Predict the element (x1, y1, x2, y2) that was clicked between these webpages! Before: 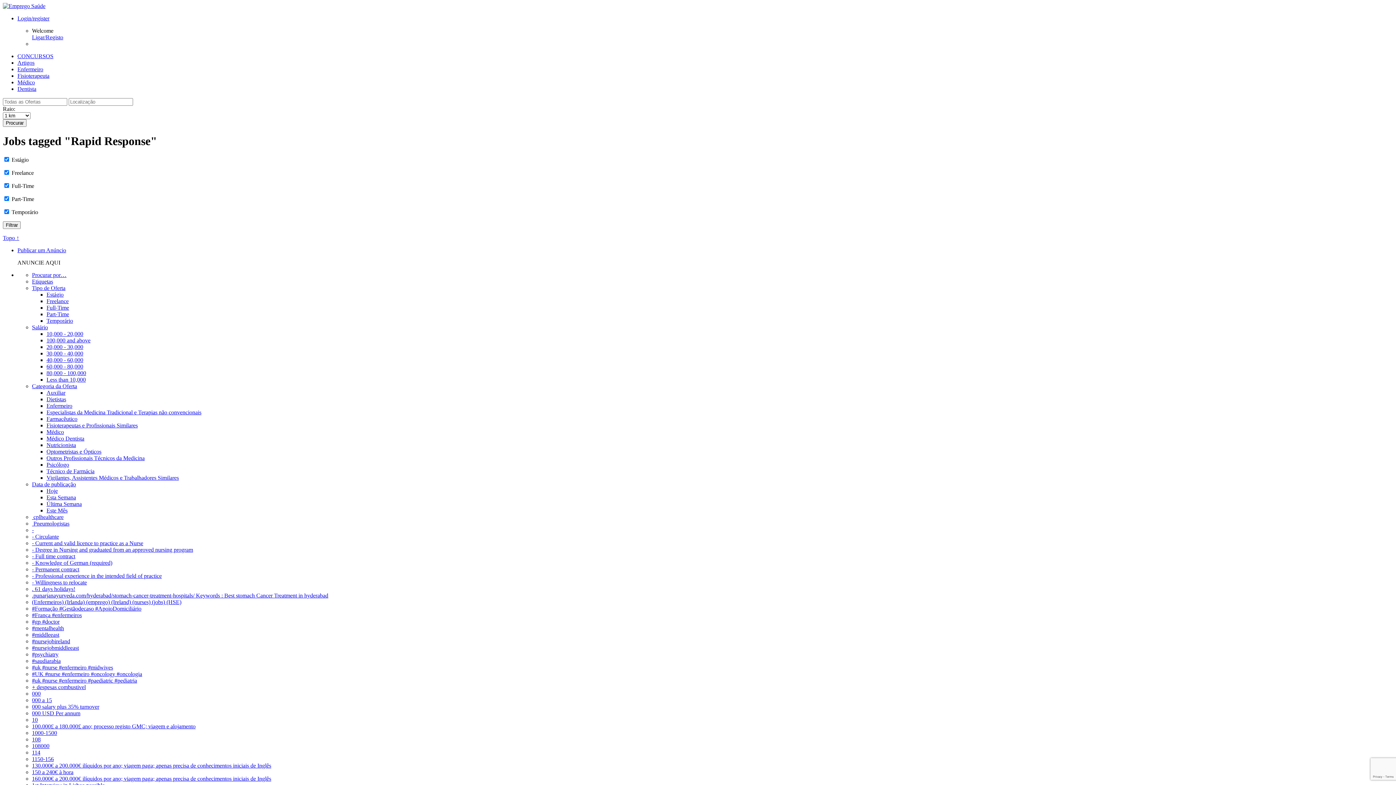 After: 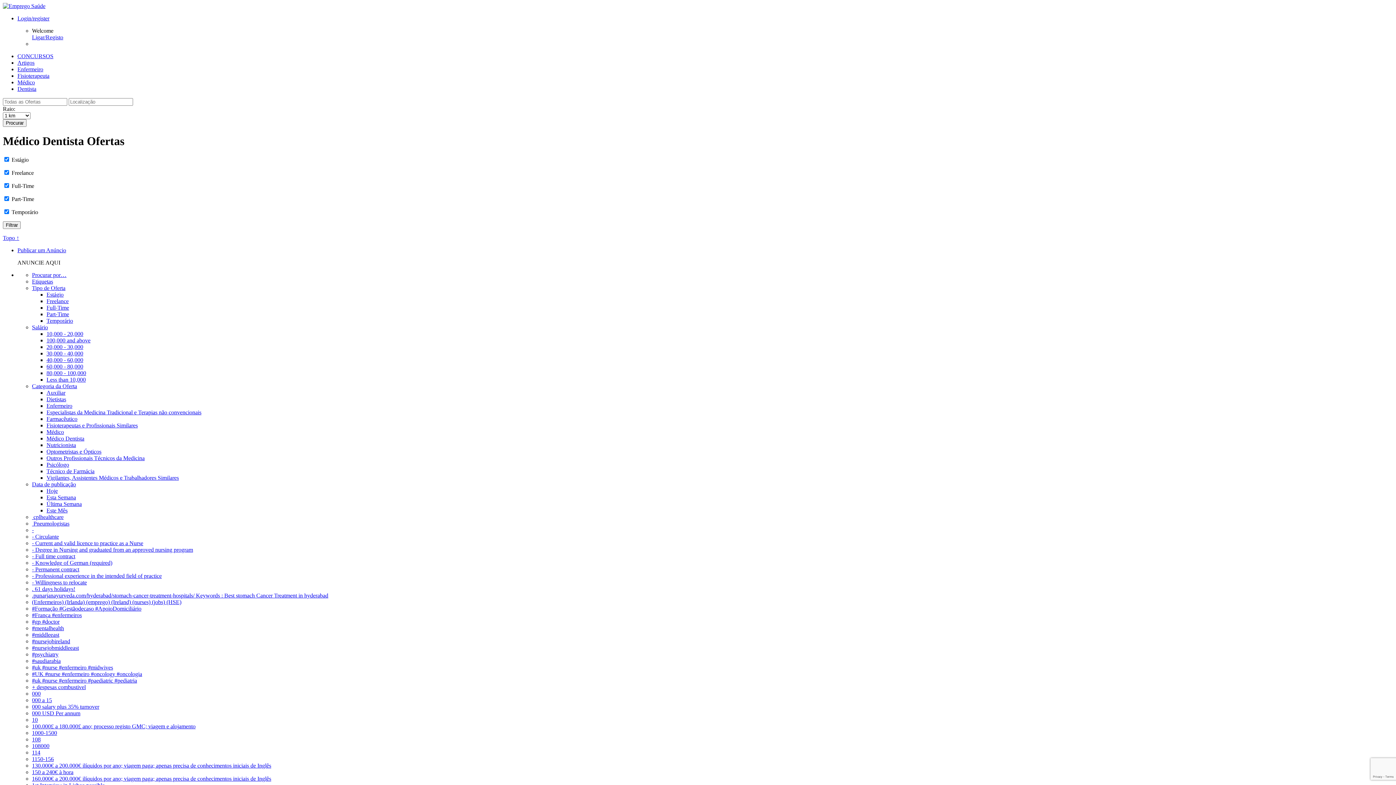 Action: label: Dentista bbox: (17, 85, 36, 92)